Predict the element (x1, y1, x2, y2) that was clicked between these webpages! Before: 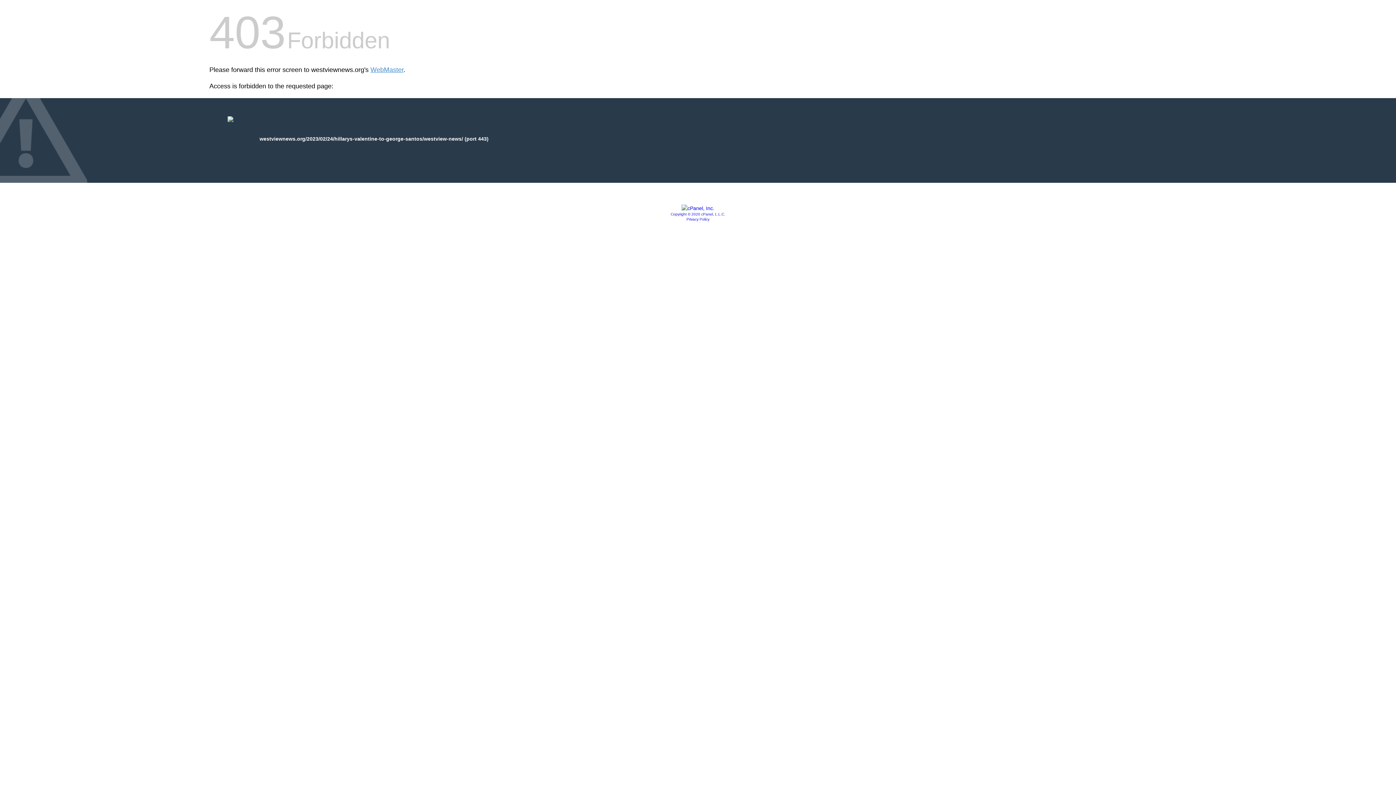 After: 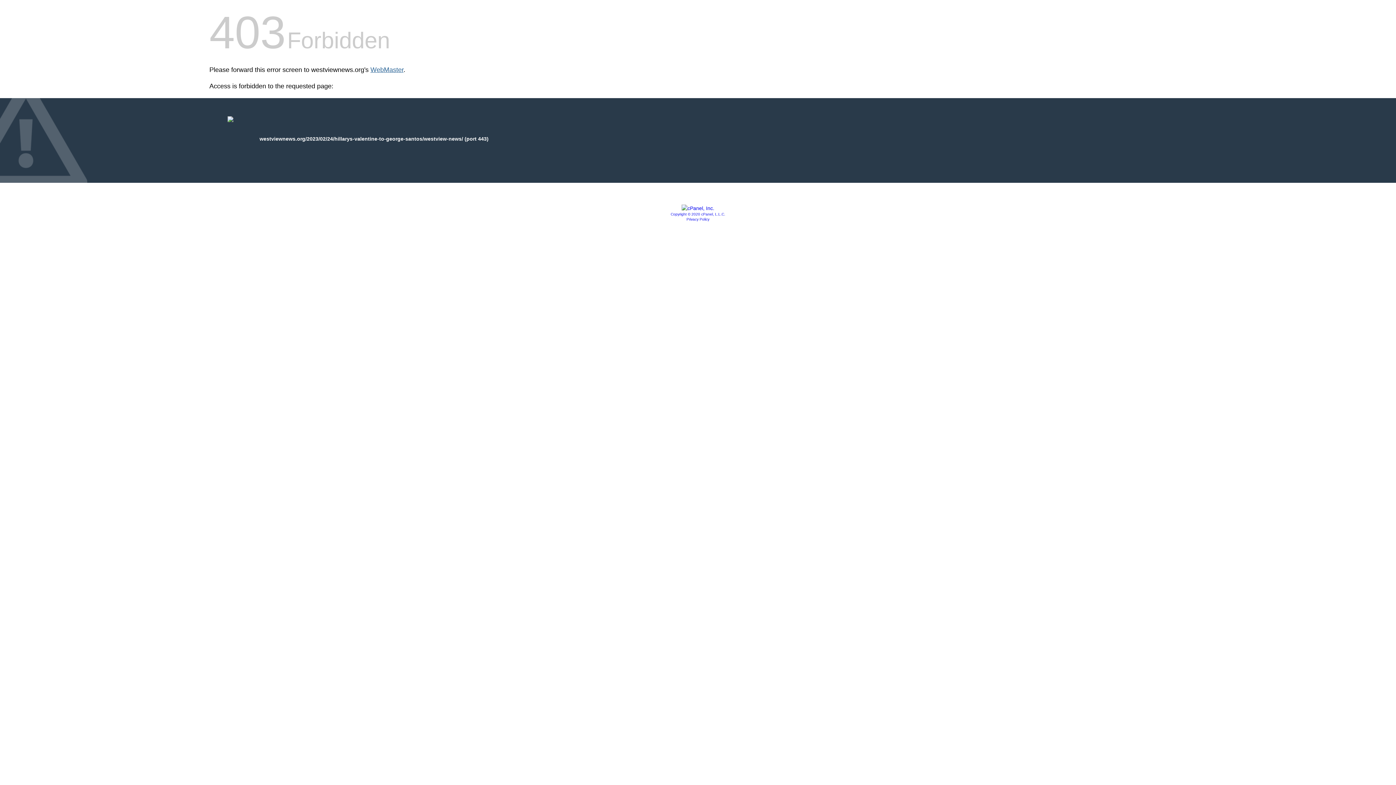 Action: bbox: (370, 66, 403, 73) label: WebMaster